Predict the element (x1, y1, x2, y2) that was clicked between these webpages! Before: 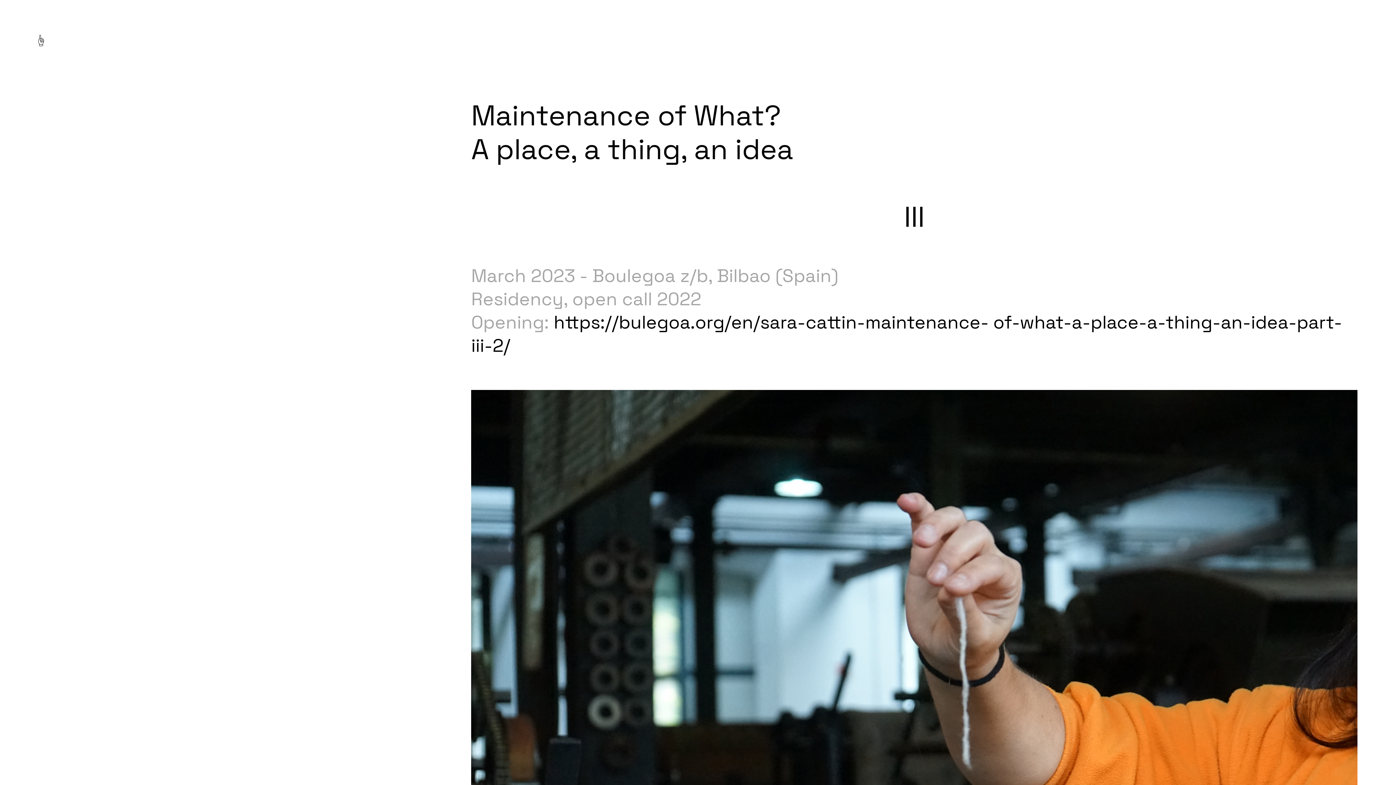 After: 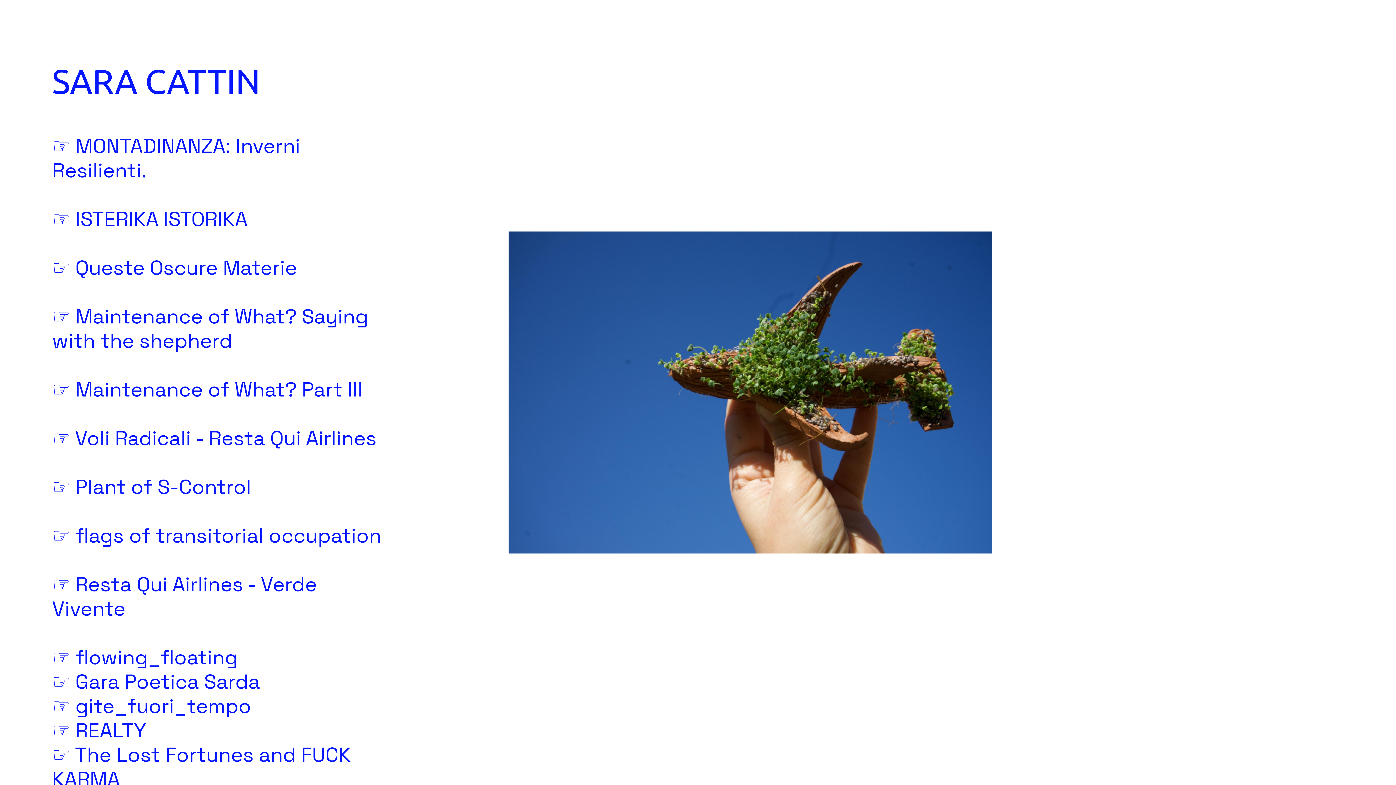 Action: bbox: (33, 33, 48, 48)